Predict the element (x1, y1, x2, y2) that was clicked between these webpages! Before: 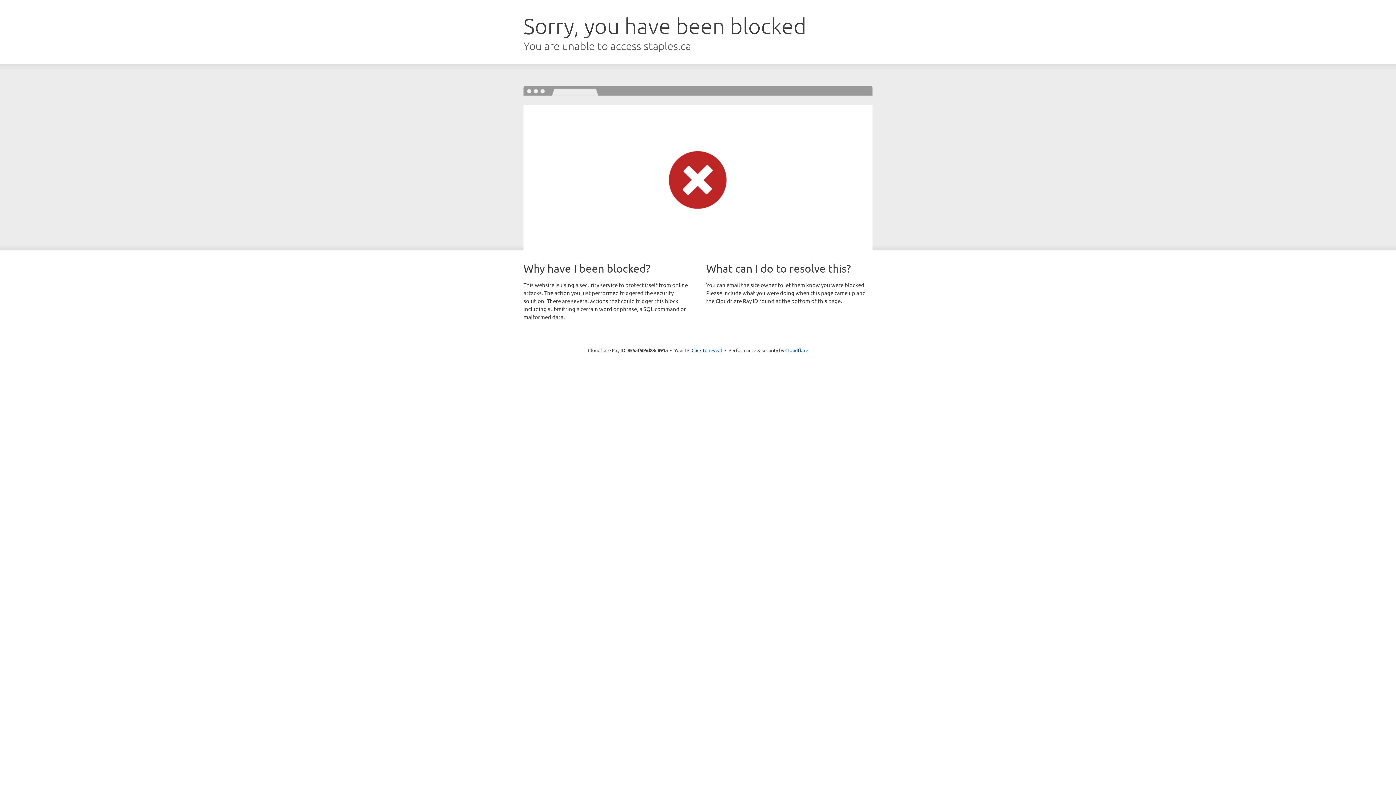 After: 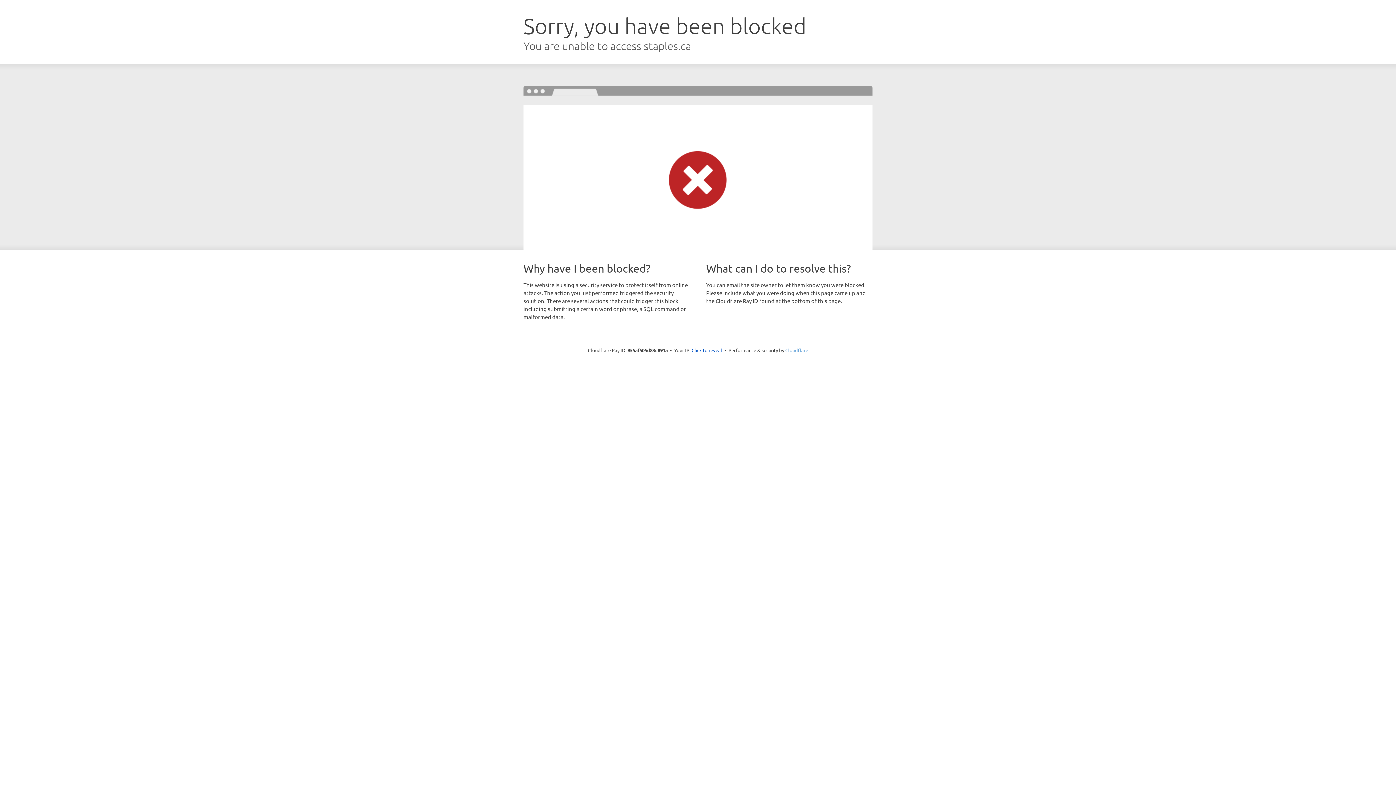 Action: label: Cloudflare bbox: (785, 347, 808, 353)